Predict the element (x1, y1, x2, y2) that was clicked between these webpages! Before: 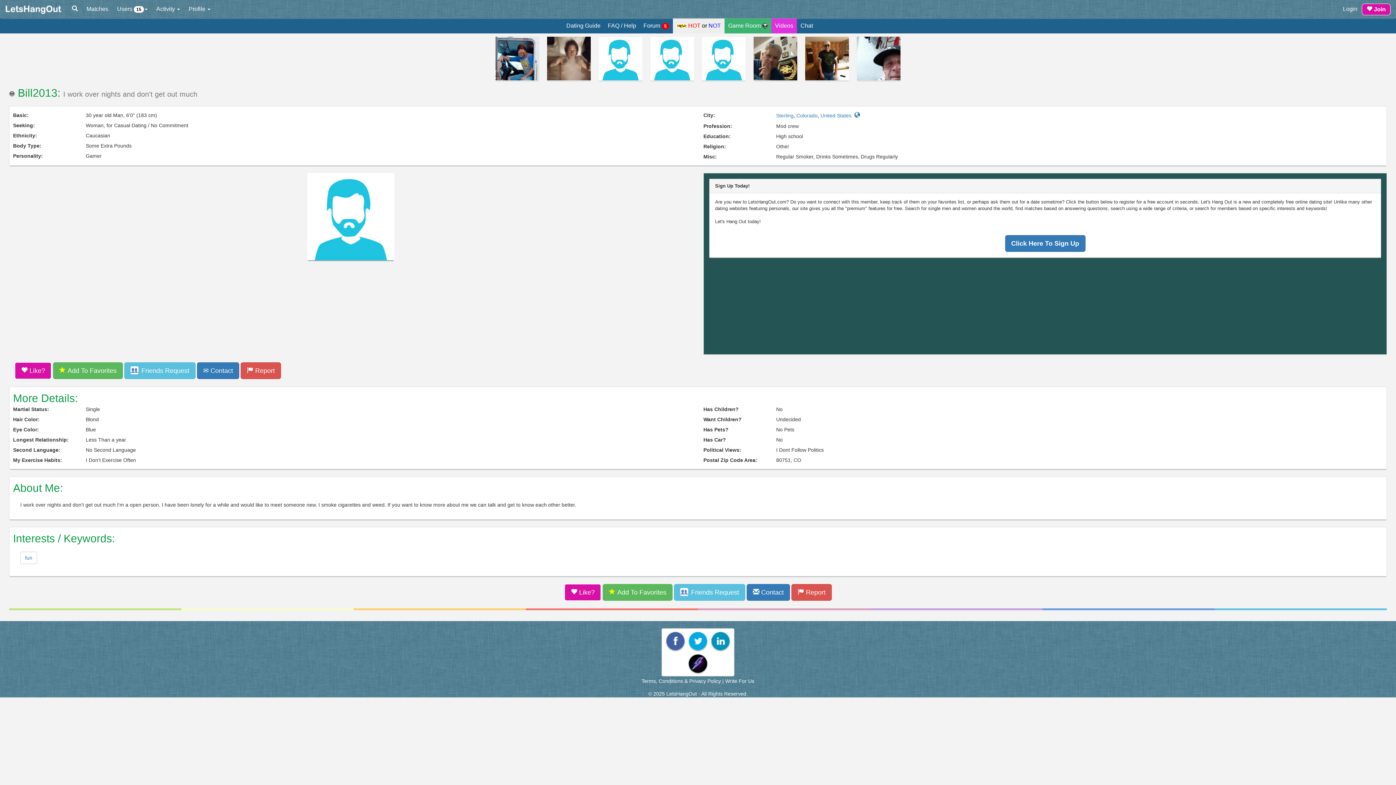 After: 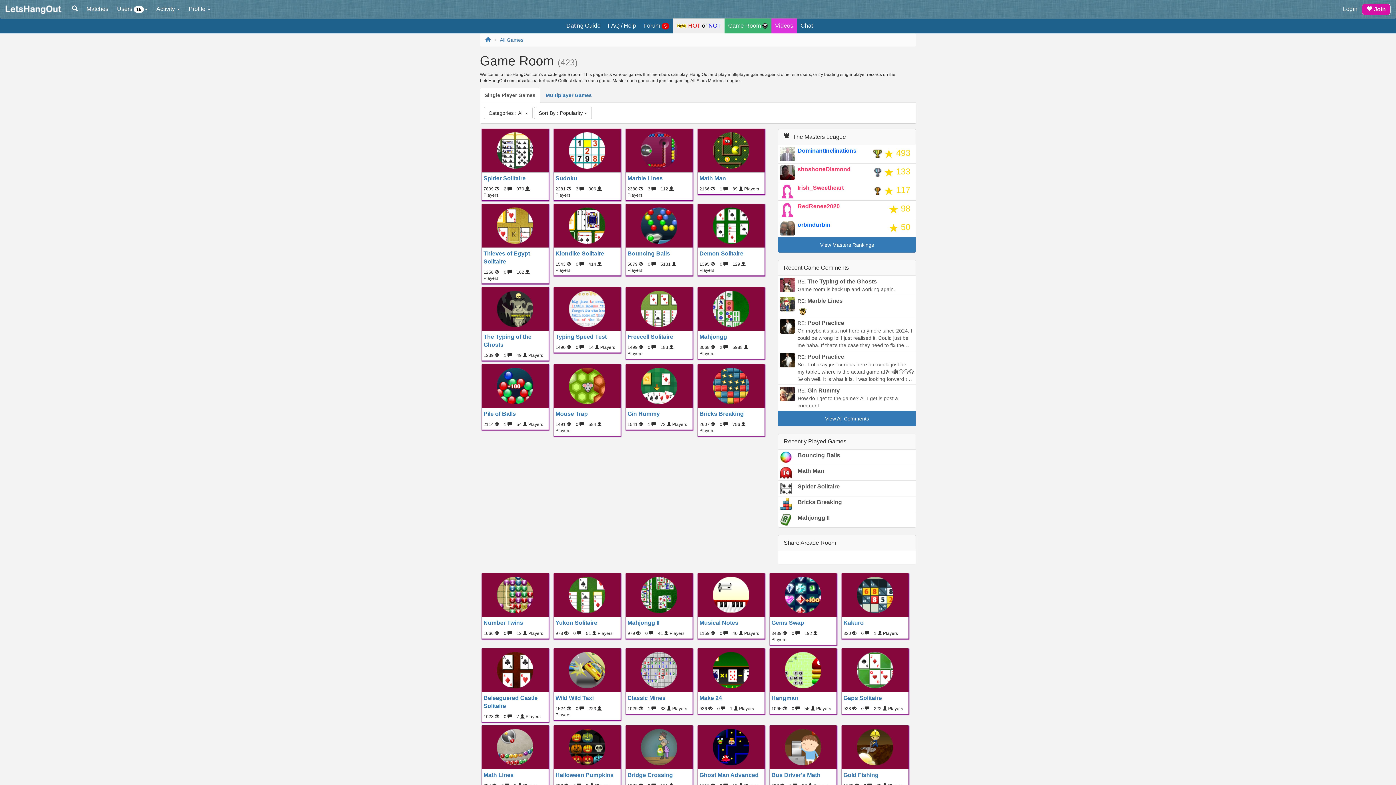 Action: label: Game Room  bbox: (724, 18, 771, 33)